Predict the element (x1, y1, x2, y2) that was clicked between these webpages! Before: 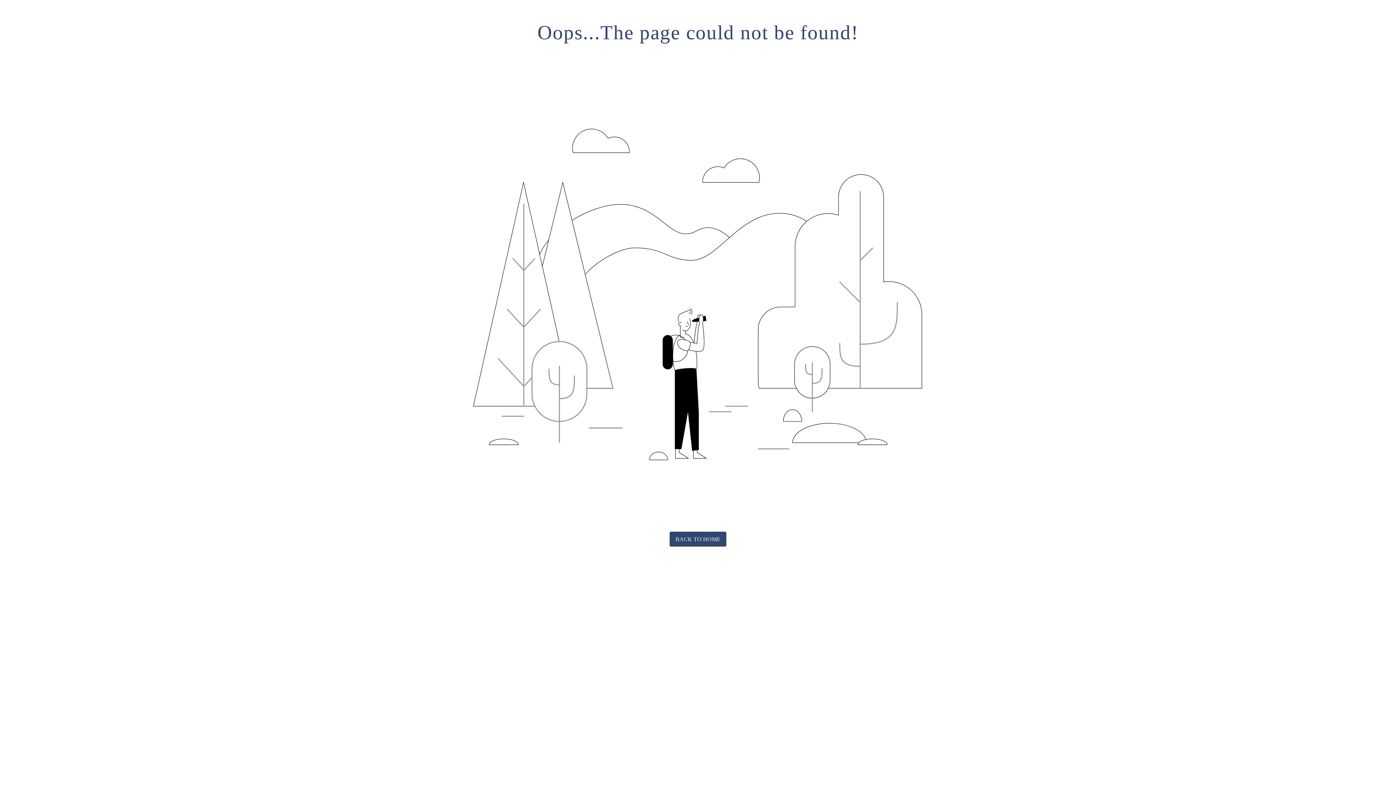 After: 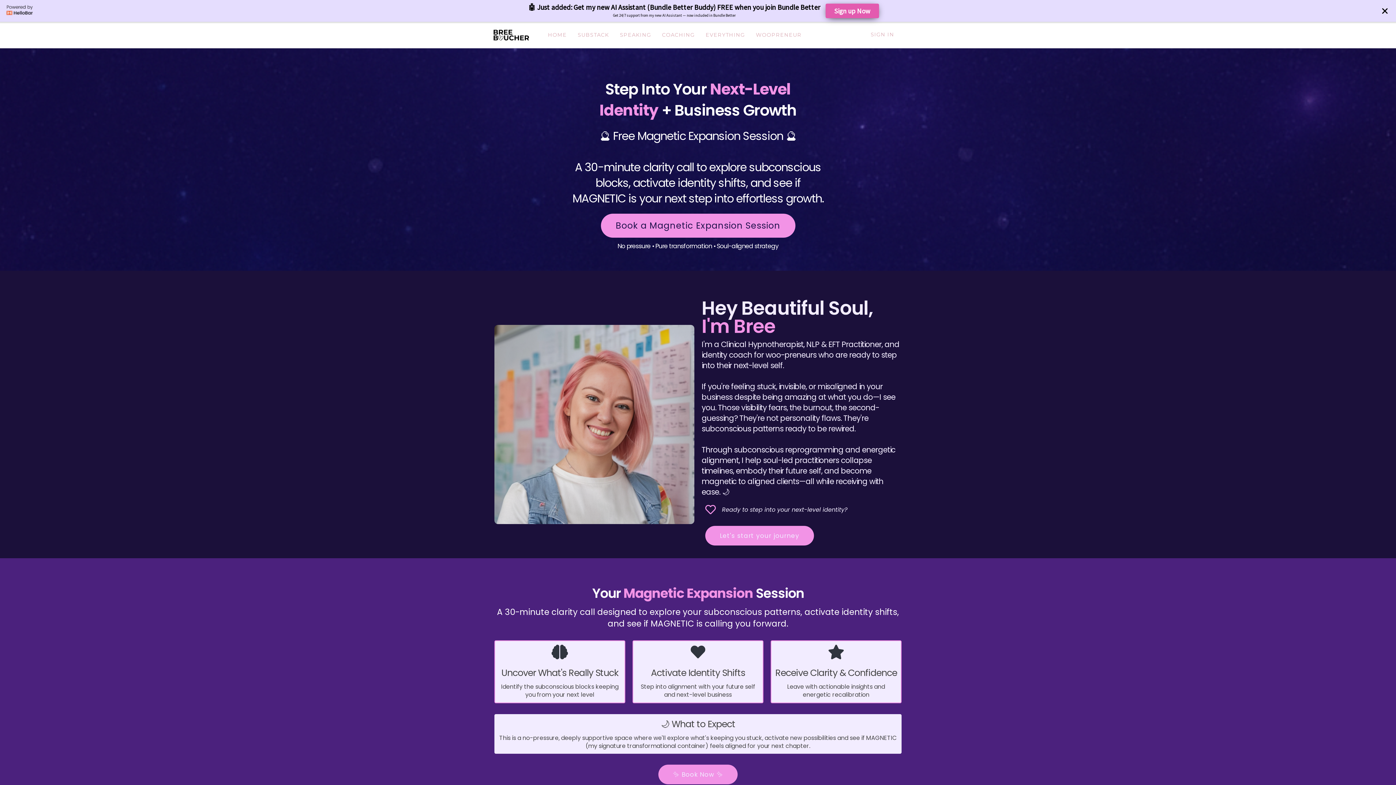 Action: label: BACK TO HOME bbox: (669, 532, 726, 547)